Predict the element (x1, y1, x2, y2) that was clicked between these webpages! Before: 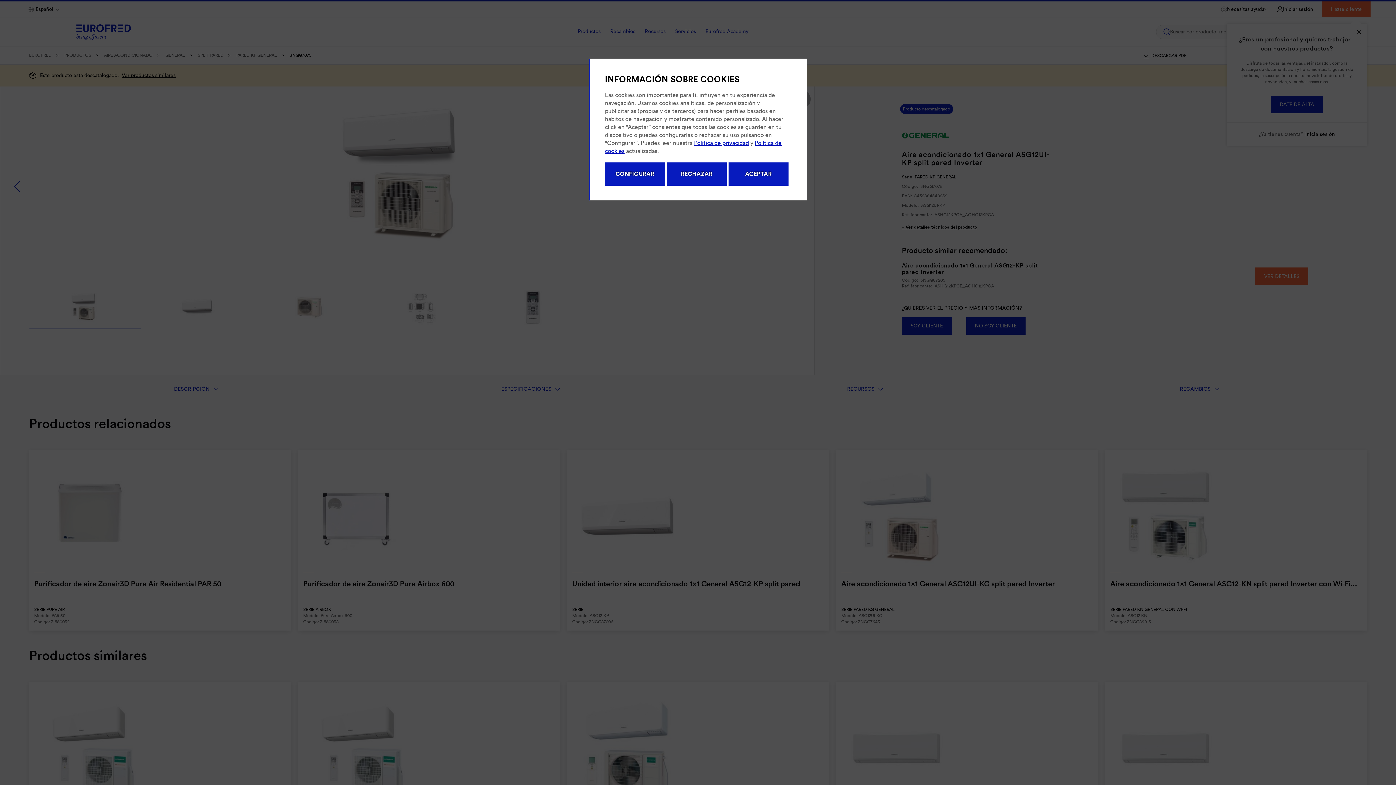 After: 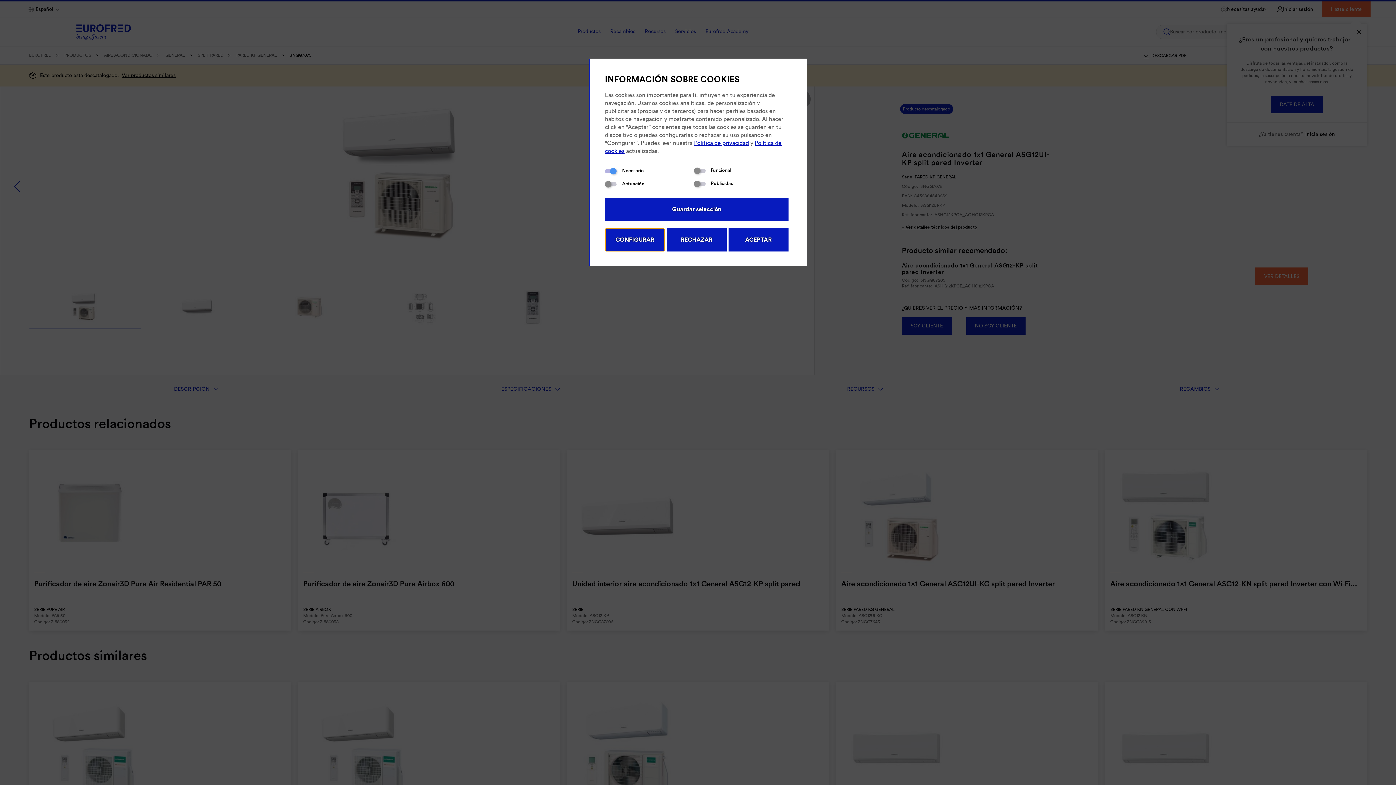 Action: bbox: (605, 162, 665, 185) label: CONFIGURAR